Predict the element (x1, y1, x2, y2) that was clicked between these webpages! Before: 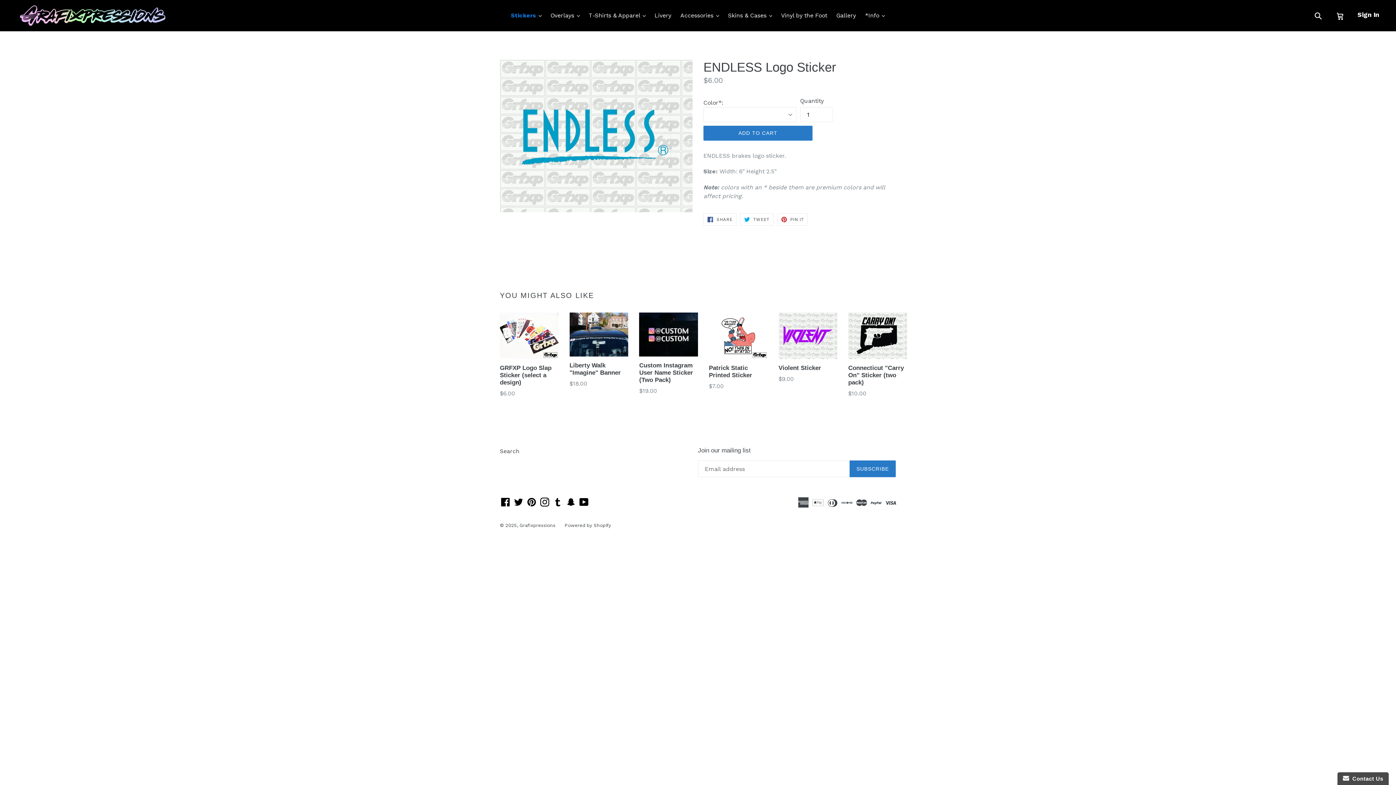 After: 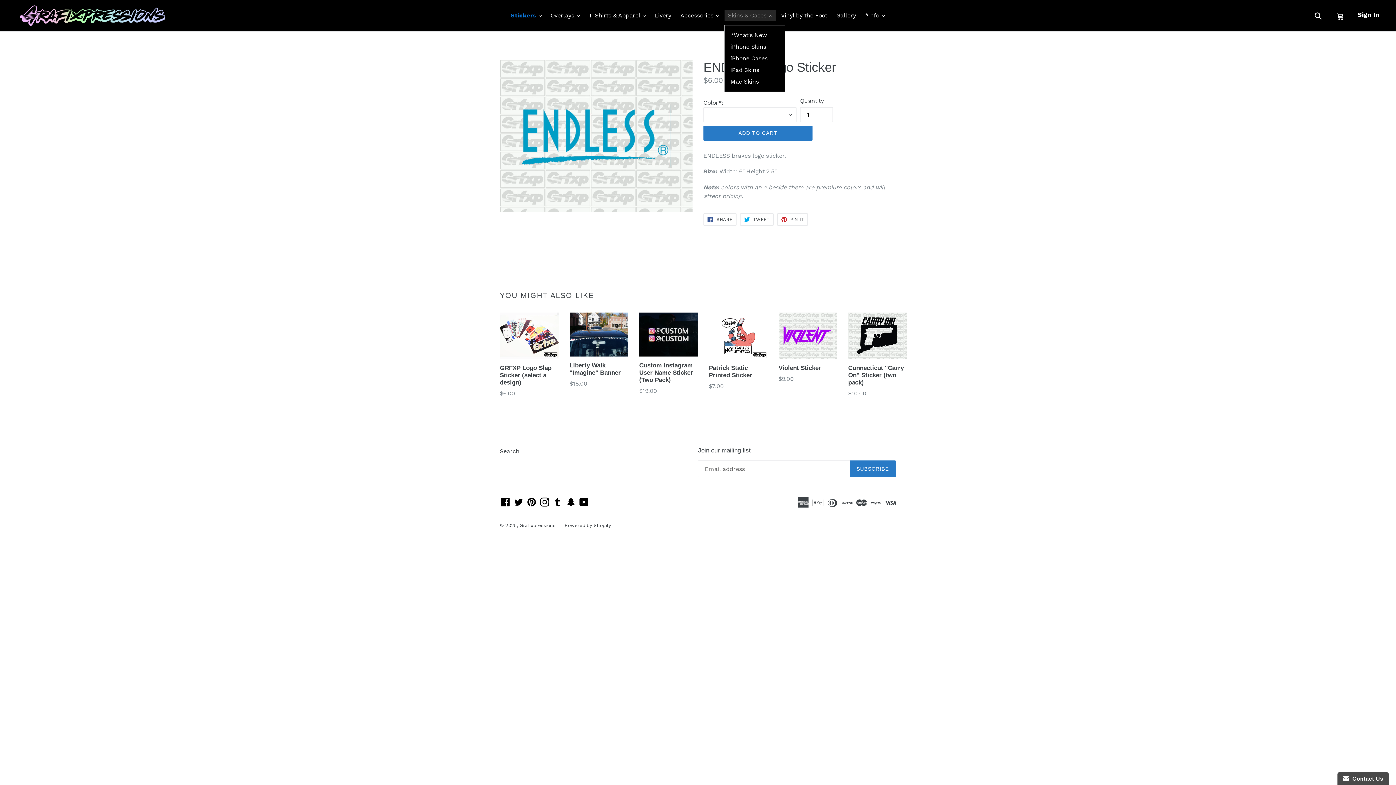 Action: bbox: (724, 10, 775, 21) label: Skins & Cases 
expand